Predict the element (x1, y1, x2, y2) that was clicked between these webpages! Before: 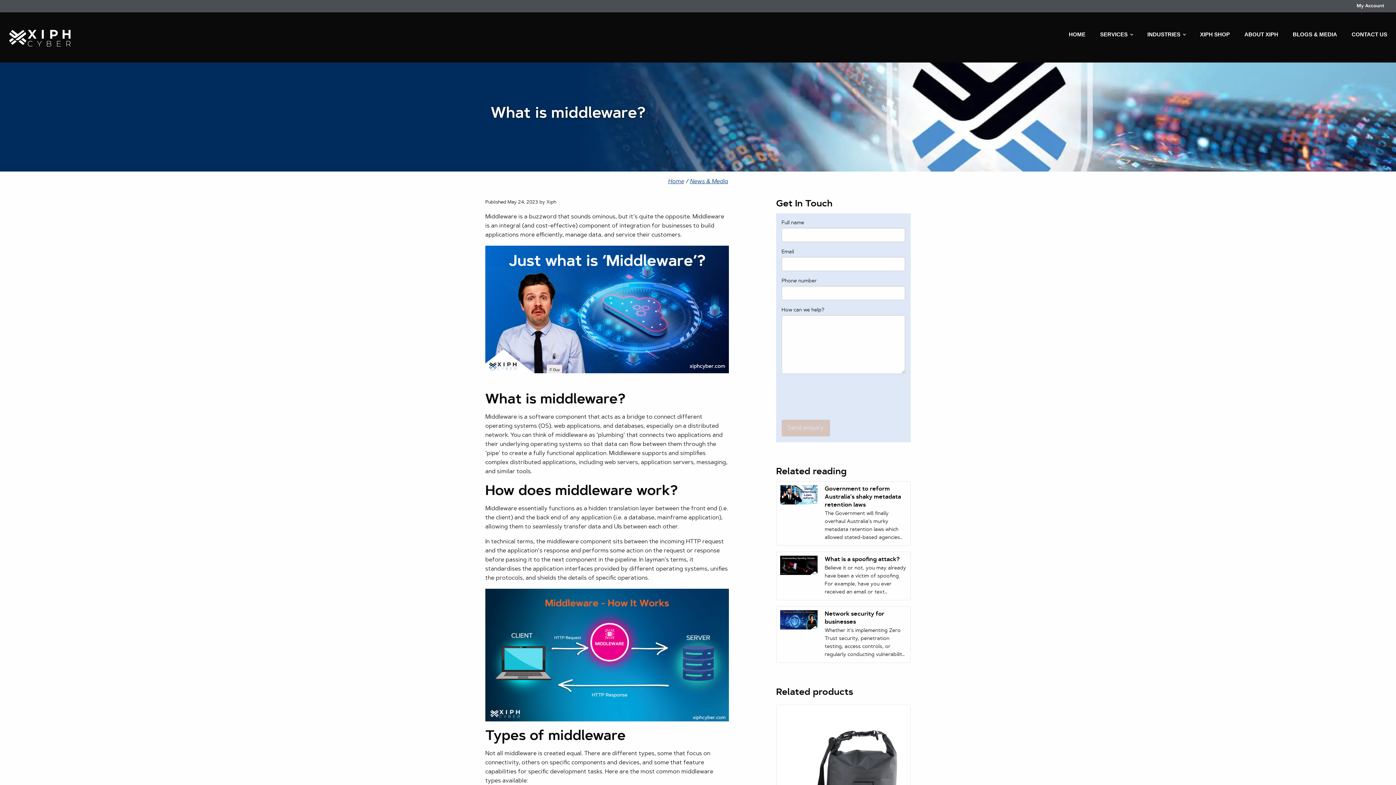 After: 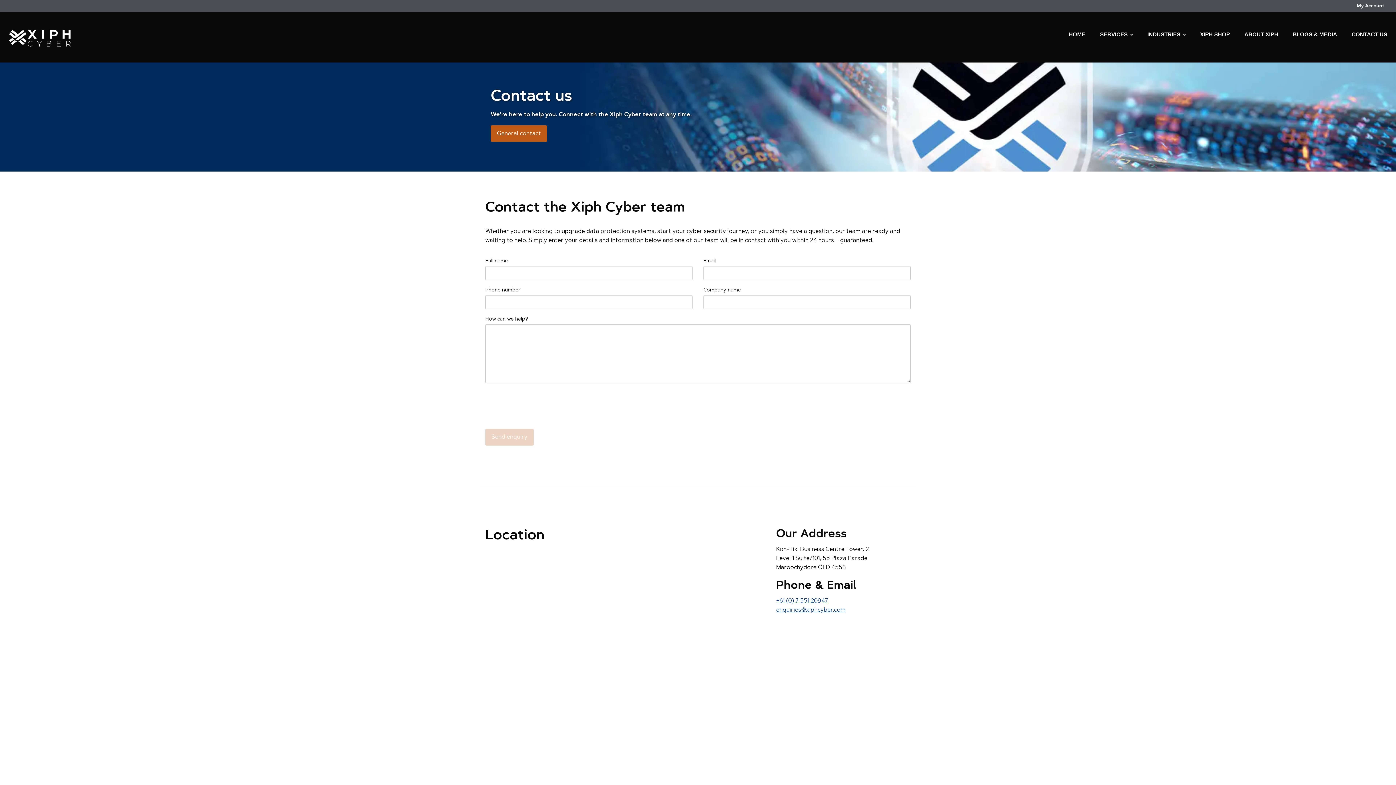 Action: bbox: (1344, 18, 1387, 51) label: CONTACT US